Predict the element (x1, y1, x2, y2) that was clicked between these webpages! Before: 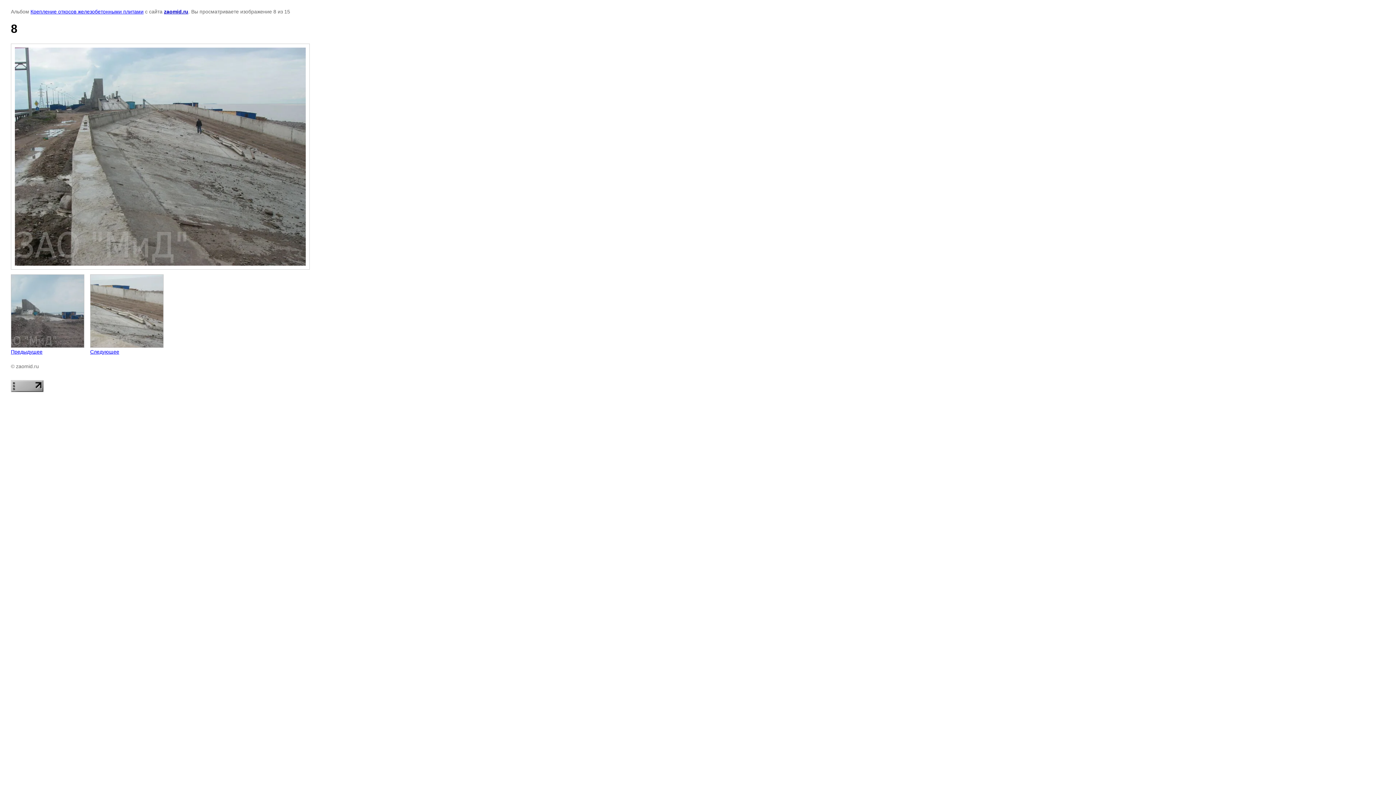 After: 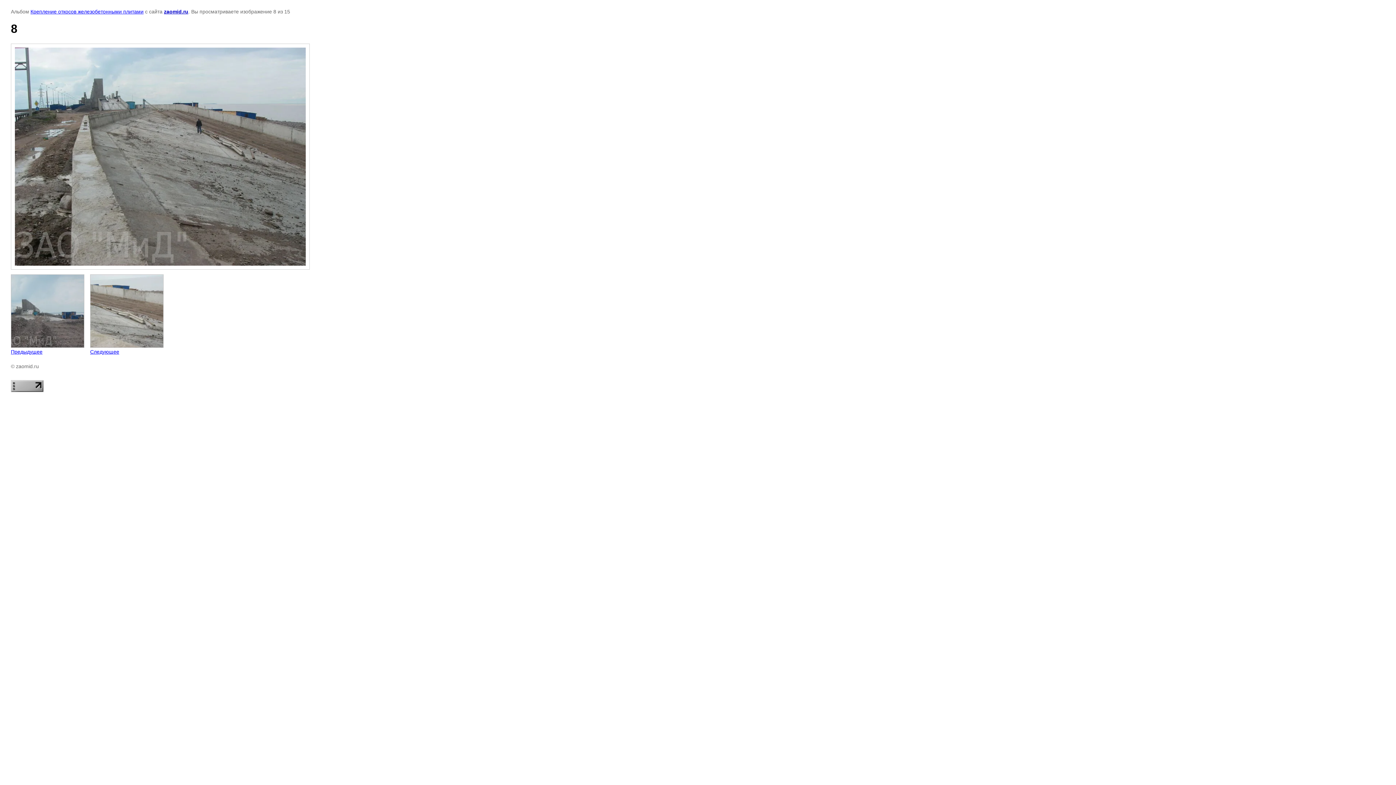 Action: bbox: (10, 387, 43, 393)